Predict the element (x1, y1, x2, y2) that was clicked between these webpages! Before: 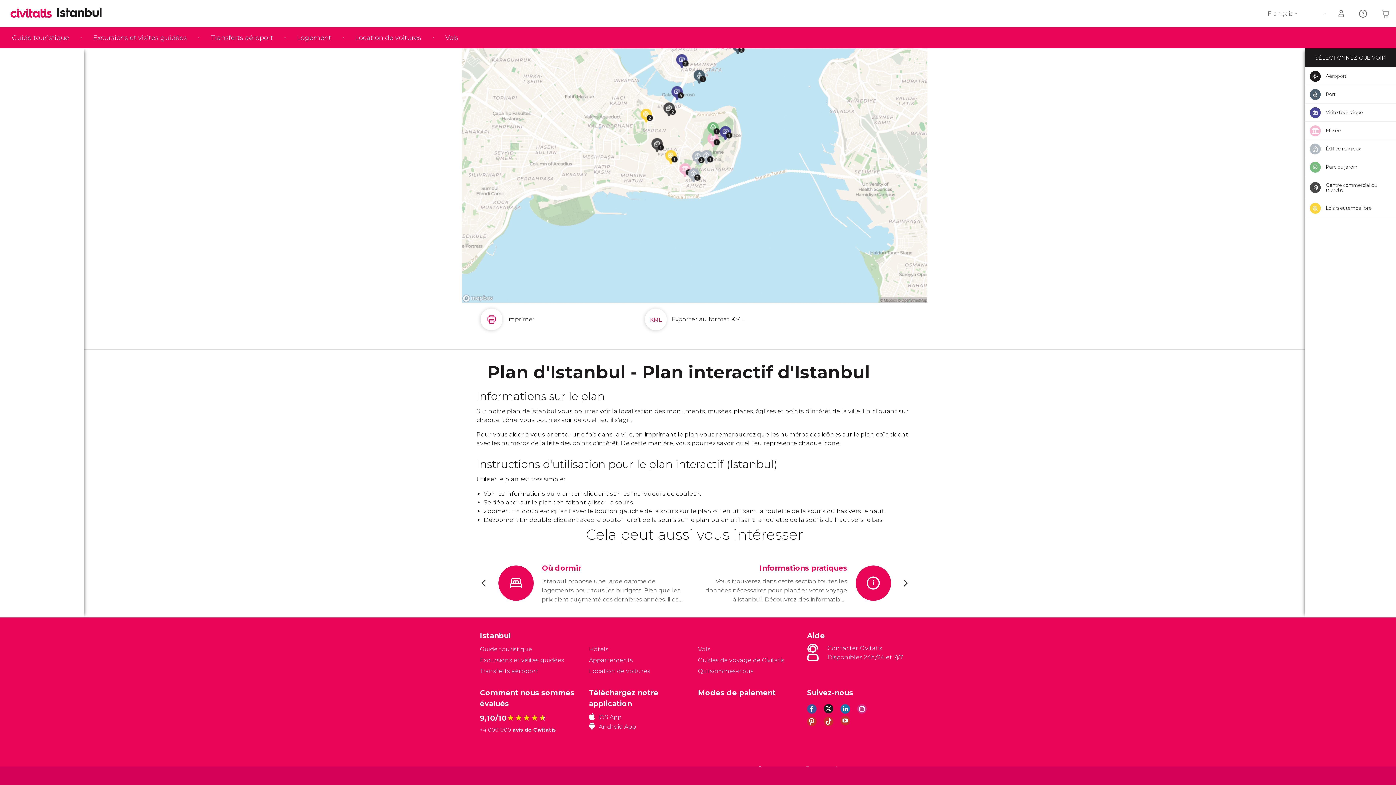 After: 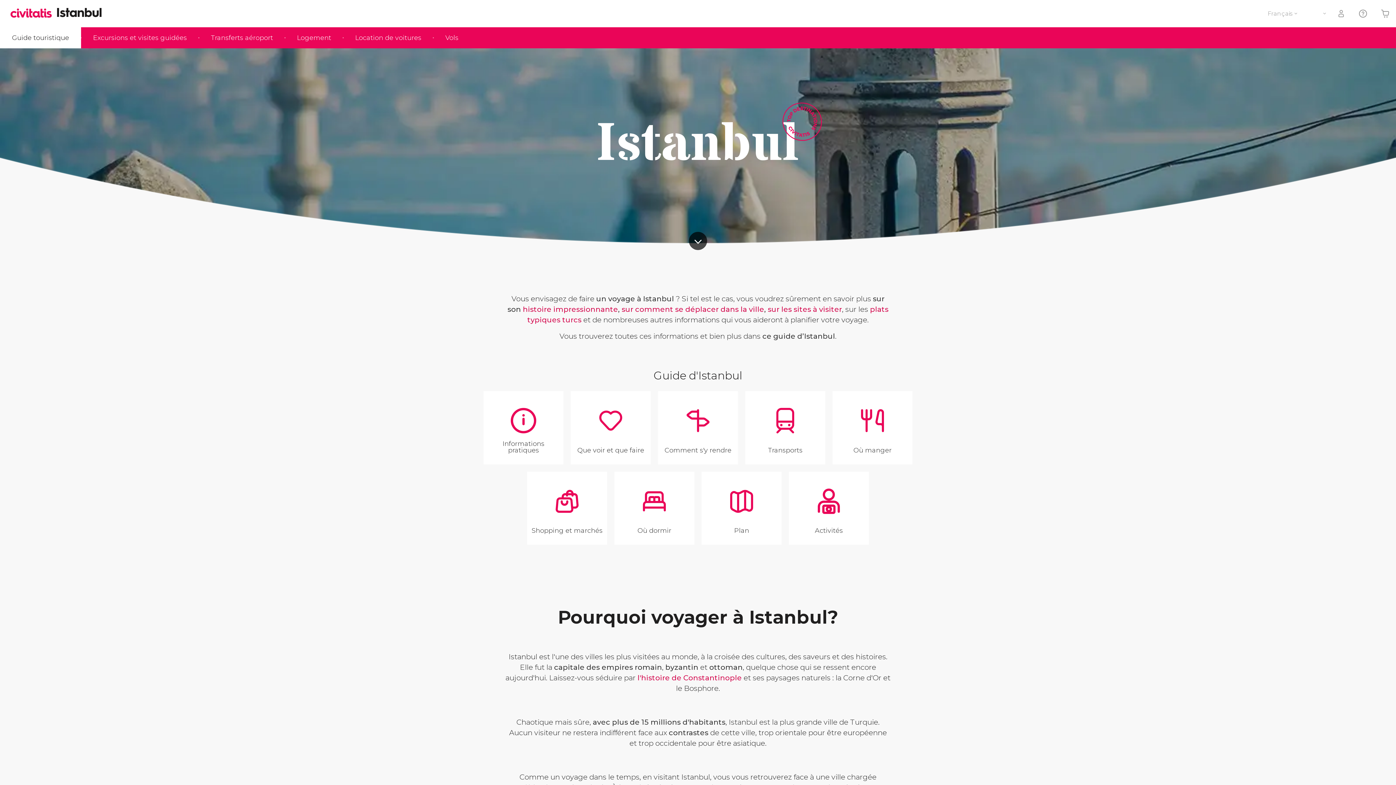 Action: bbox: (57, 8, 105, 17) label: Istanbul